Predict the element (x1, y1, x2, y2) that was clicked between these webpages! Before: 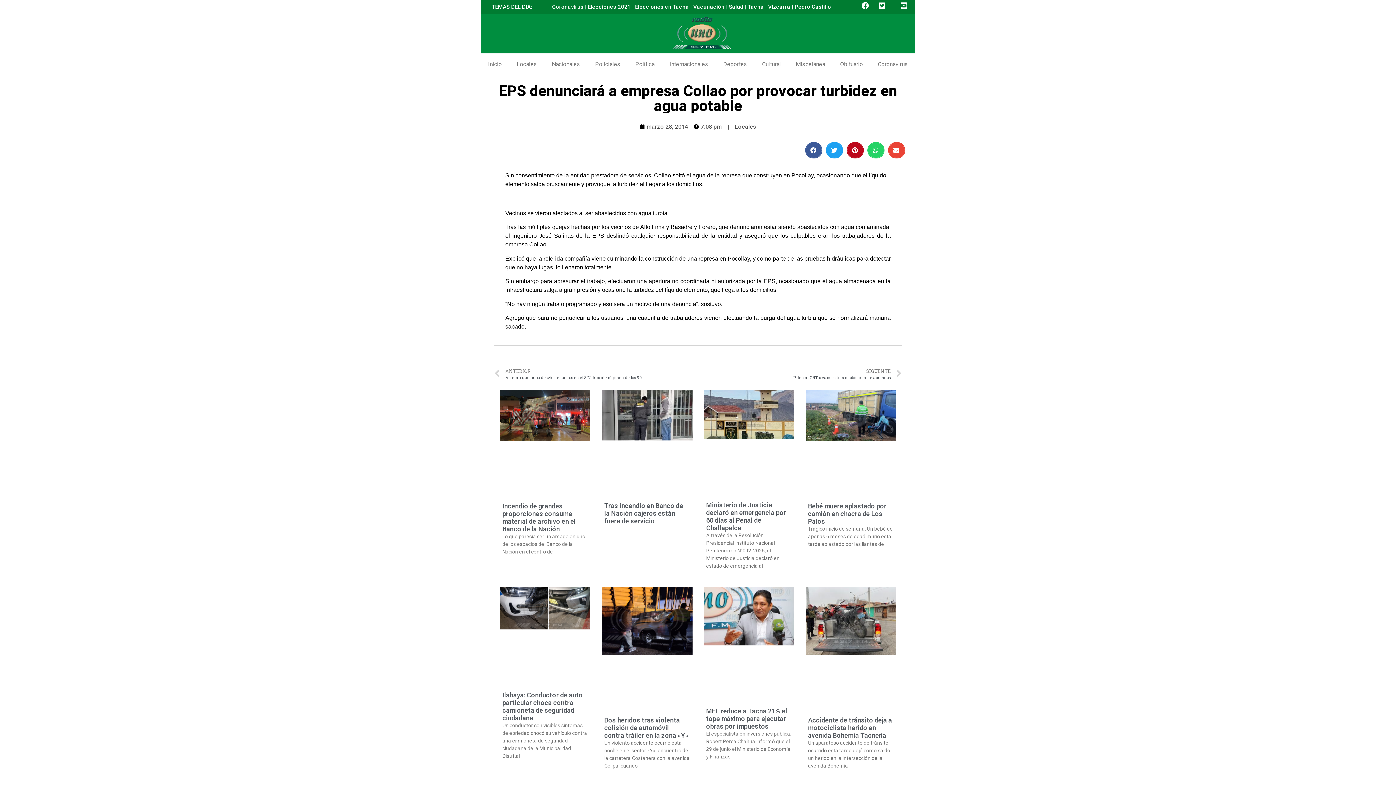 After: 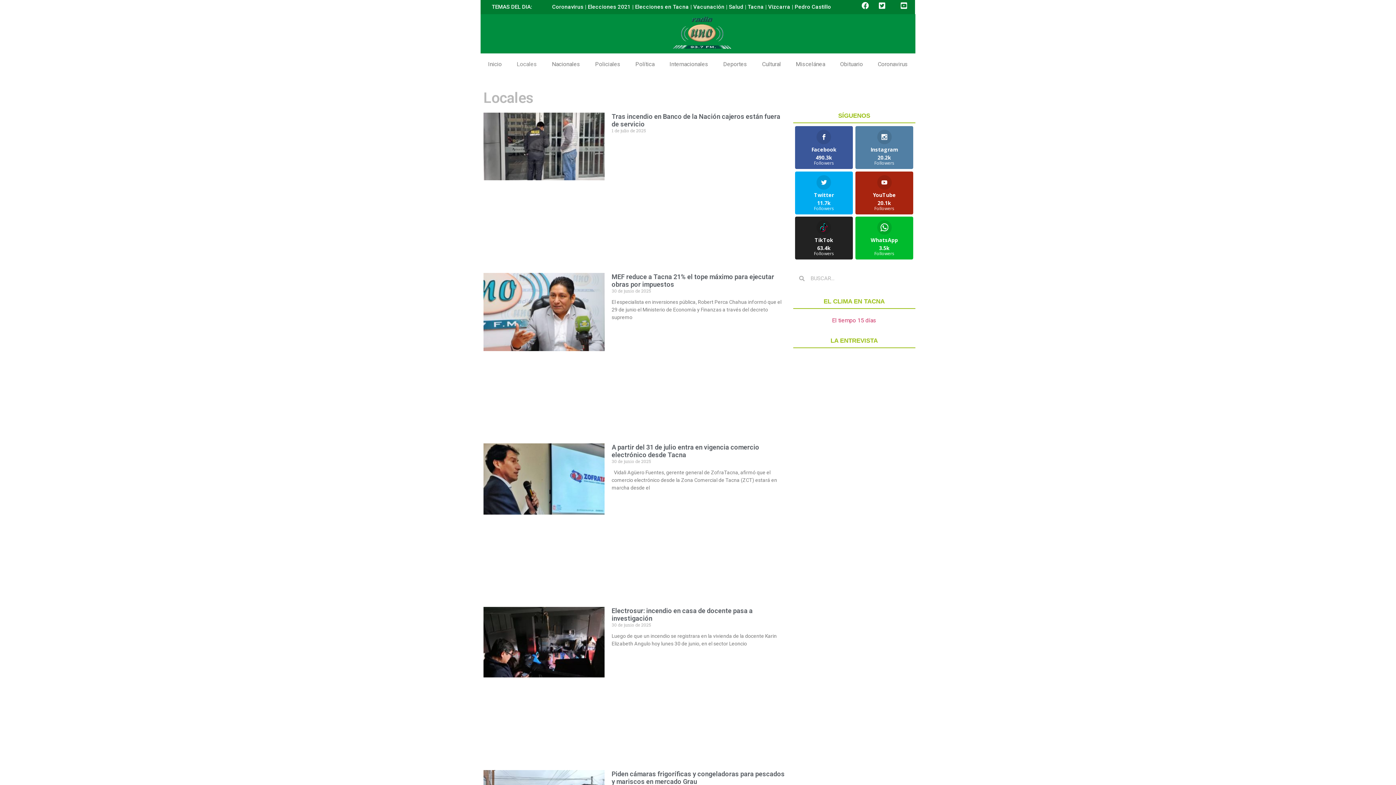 Action: label: Locales bbox: (735, 123, 756, 130)